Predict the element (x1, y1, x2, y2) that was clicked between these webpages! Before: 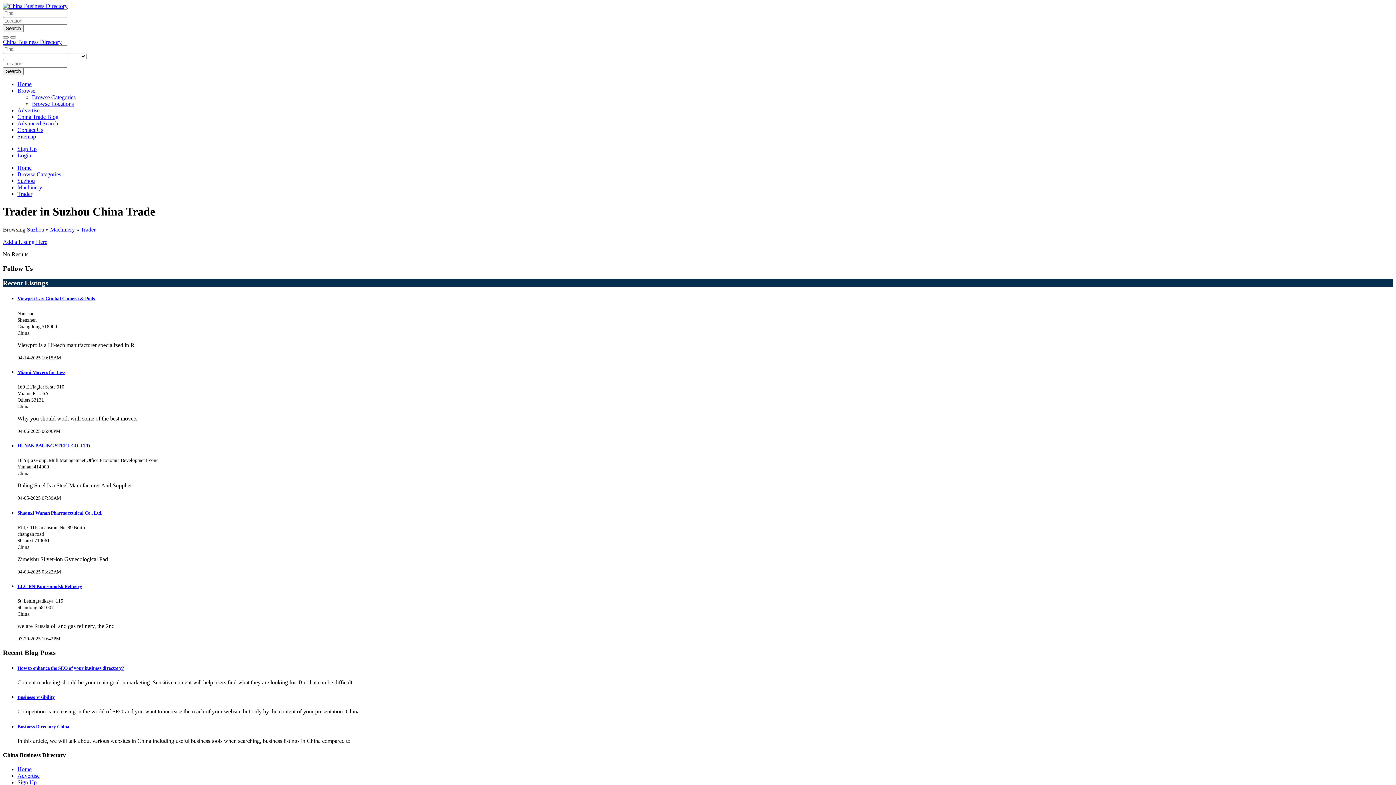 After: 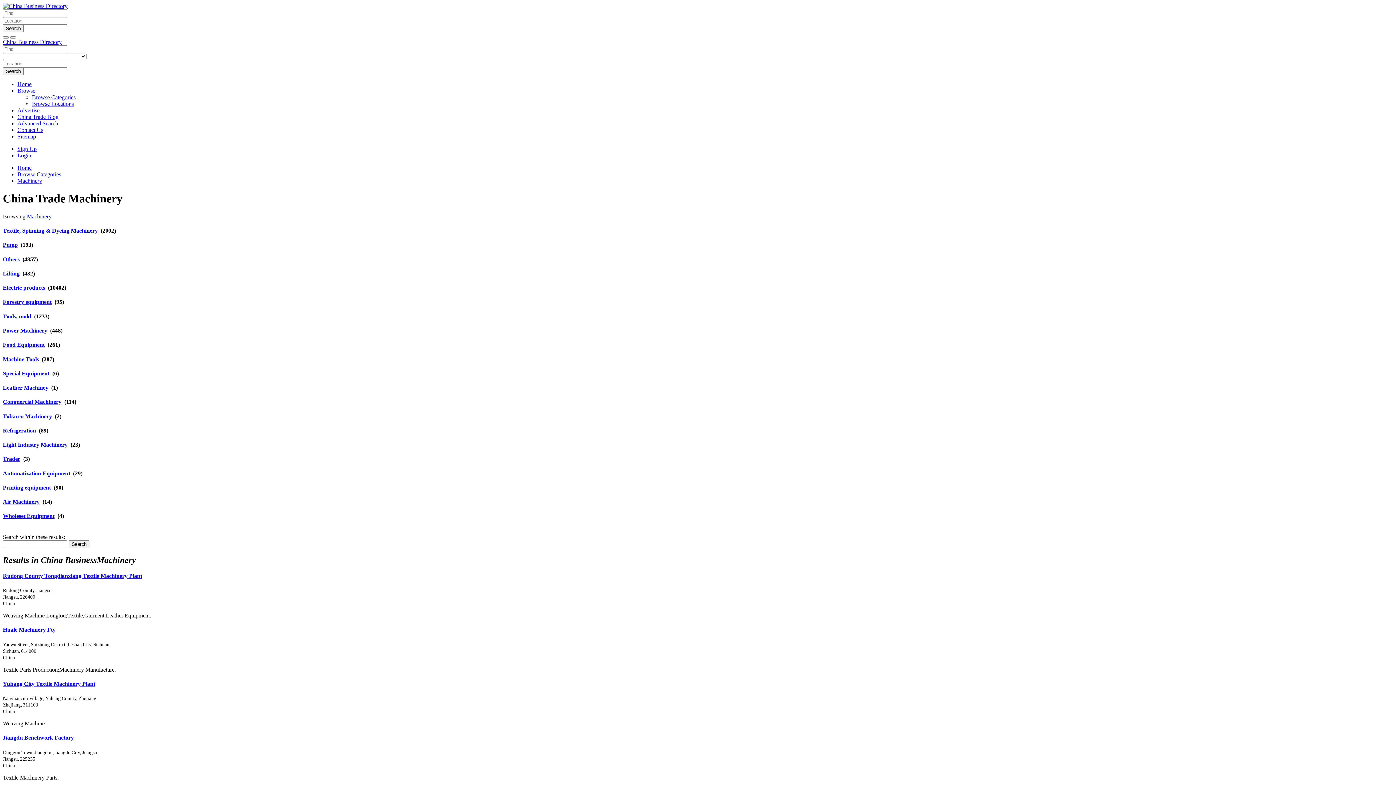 Action: label: Machinery bbox: (50, 226, 74, 232)